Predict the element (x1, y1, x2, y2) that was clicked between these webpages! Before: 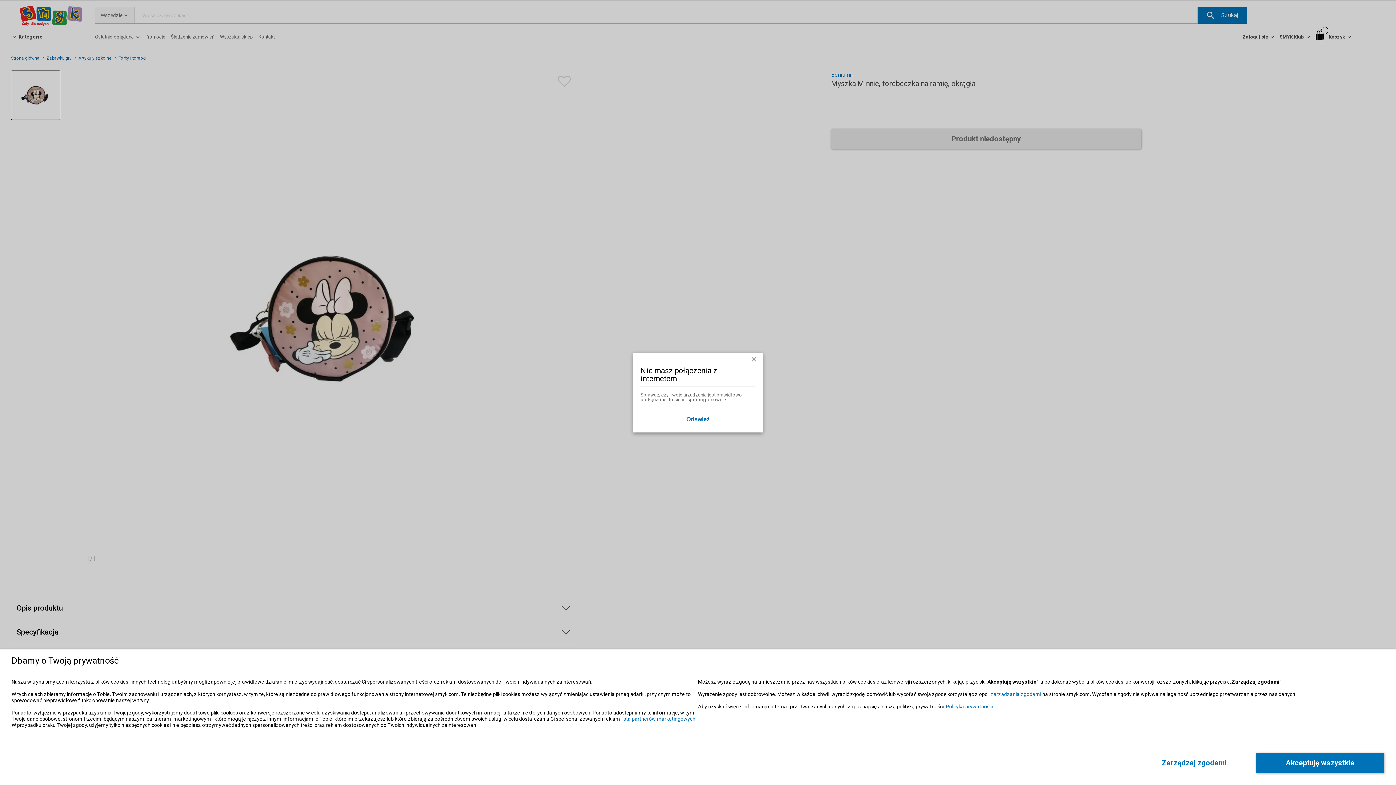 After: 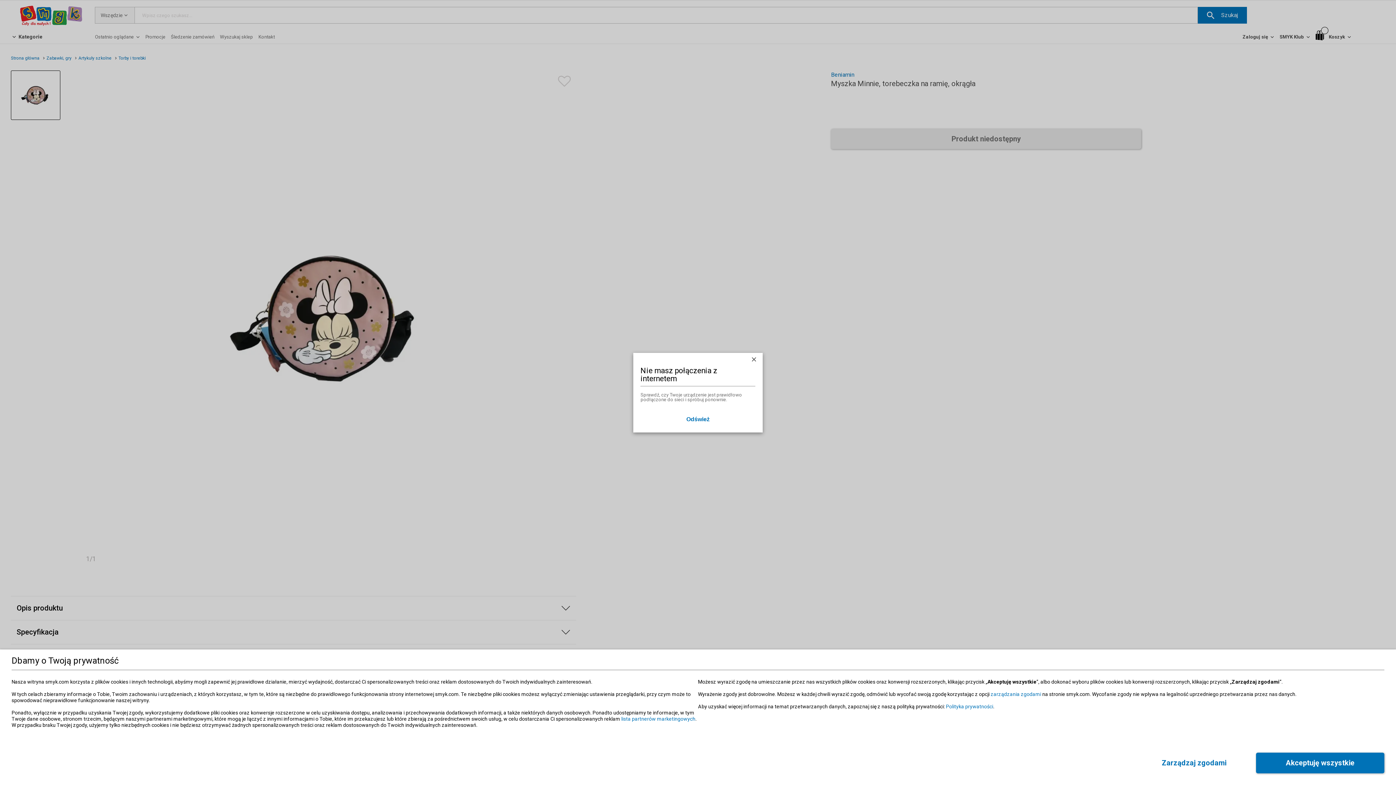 Action: bbox: (640, 407, 755, 425) label: Odśwież